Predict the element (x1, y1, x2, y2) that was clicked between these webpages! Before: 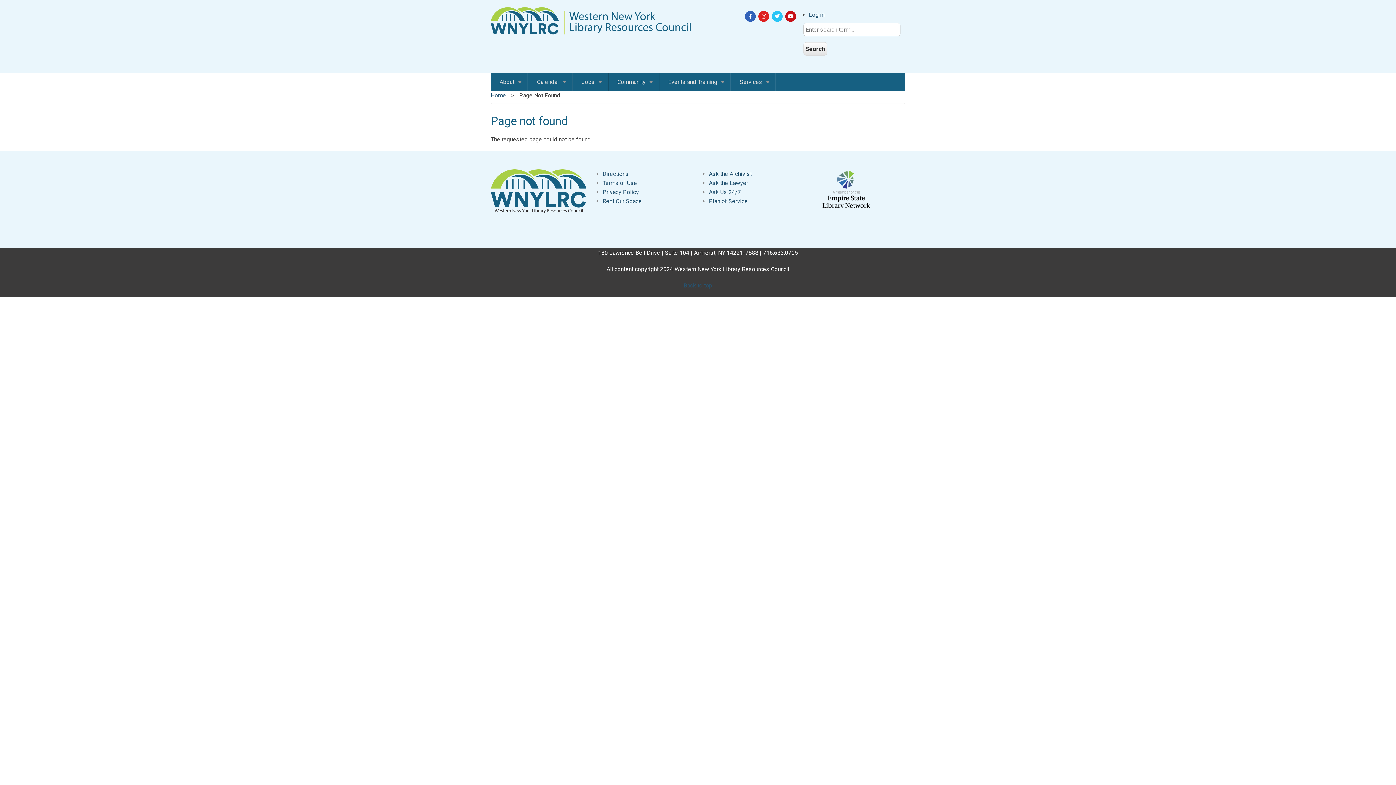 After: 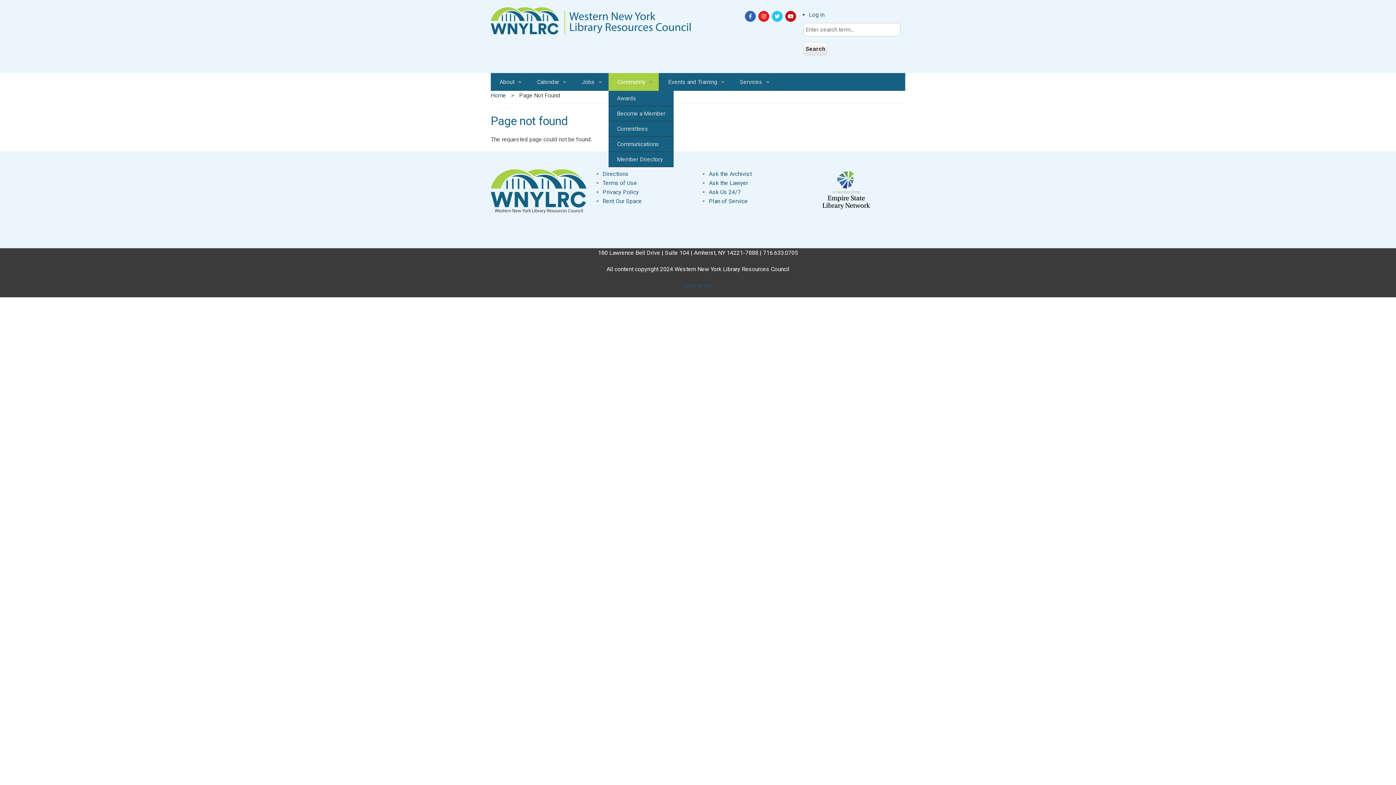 Action: label: +
Community bbox: (608, 73, 658, 90)